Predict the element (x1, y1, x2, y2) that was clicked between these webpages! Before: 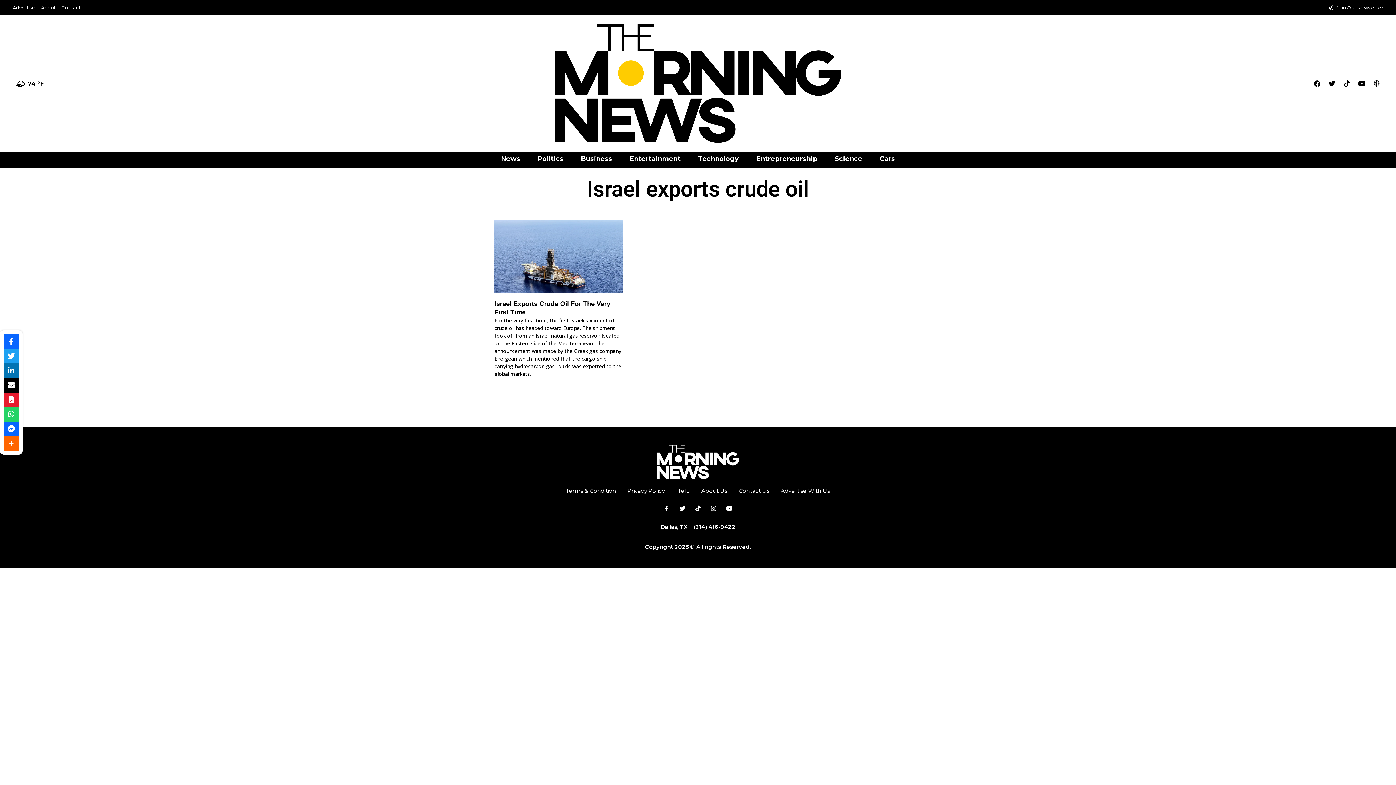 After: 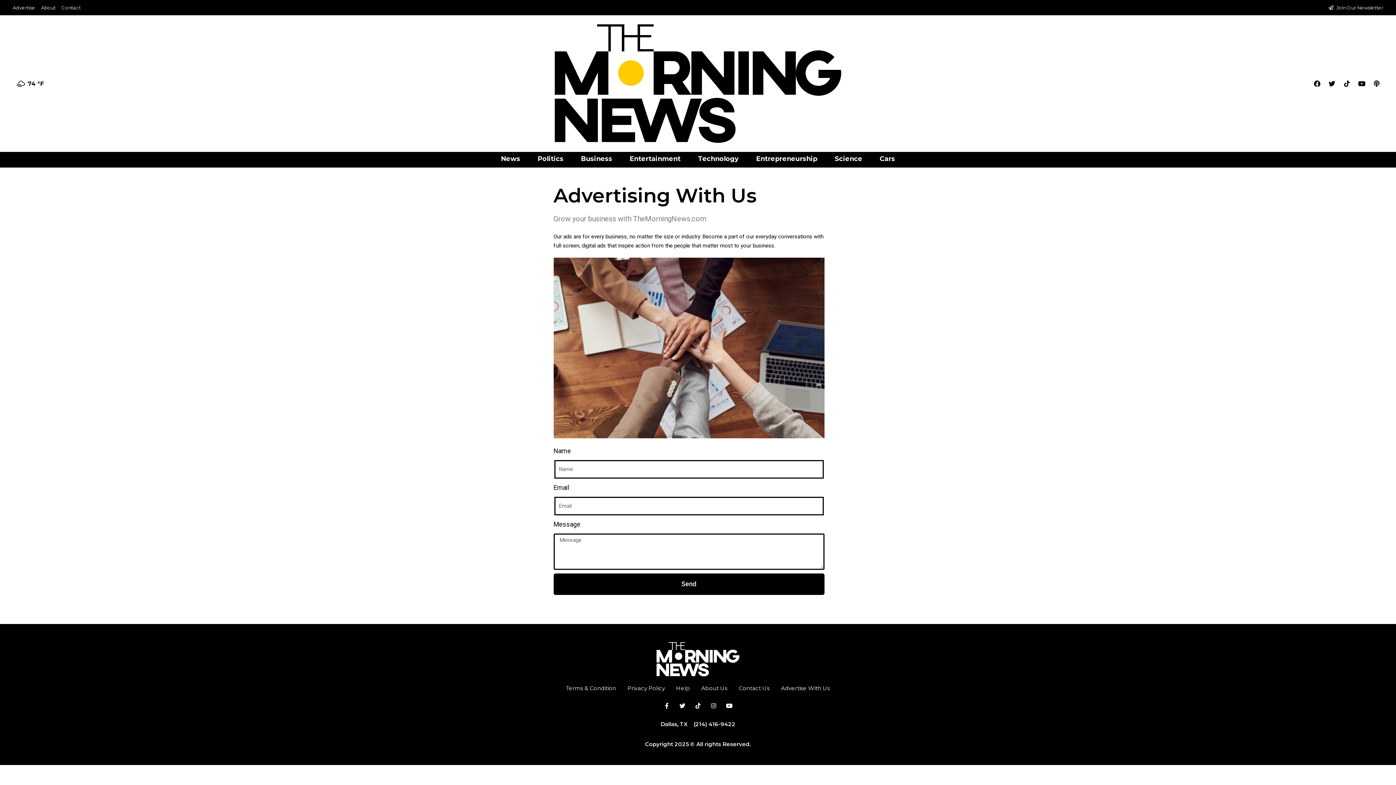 Action: bbox: (12, 3, 35, 11) label: Advertise